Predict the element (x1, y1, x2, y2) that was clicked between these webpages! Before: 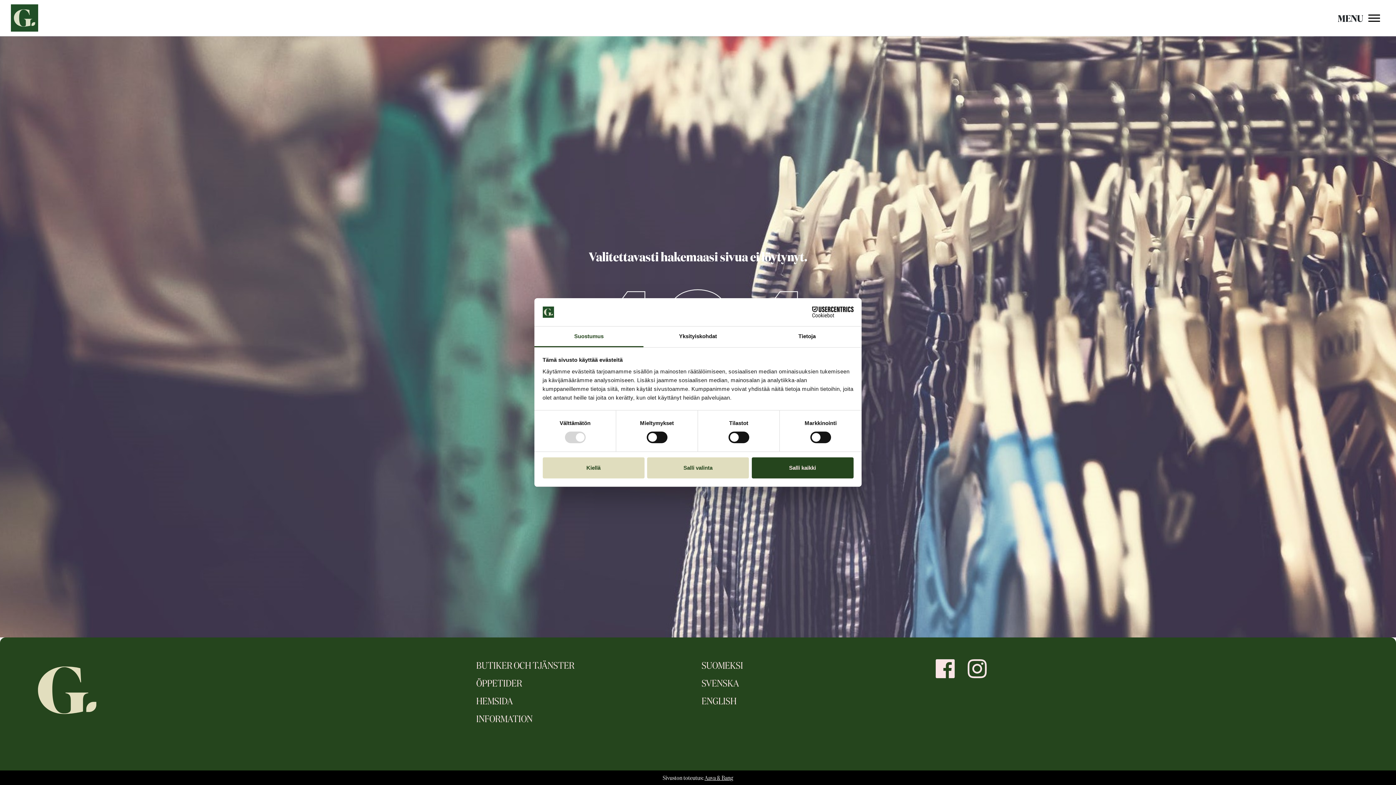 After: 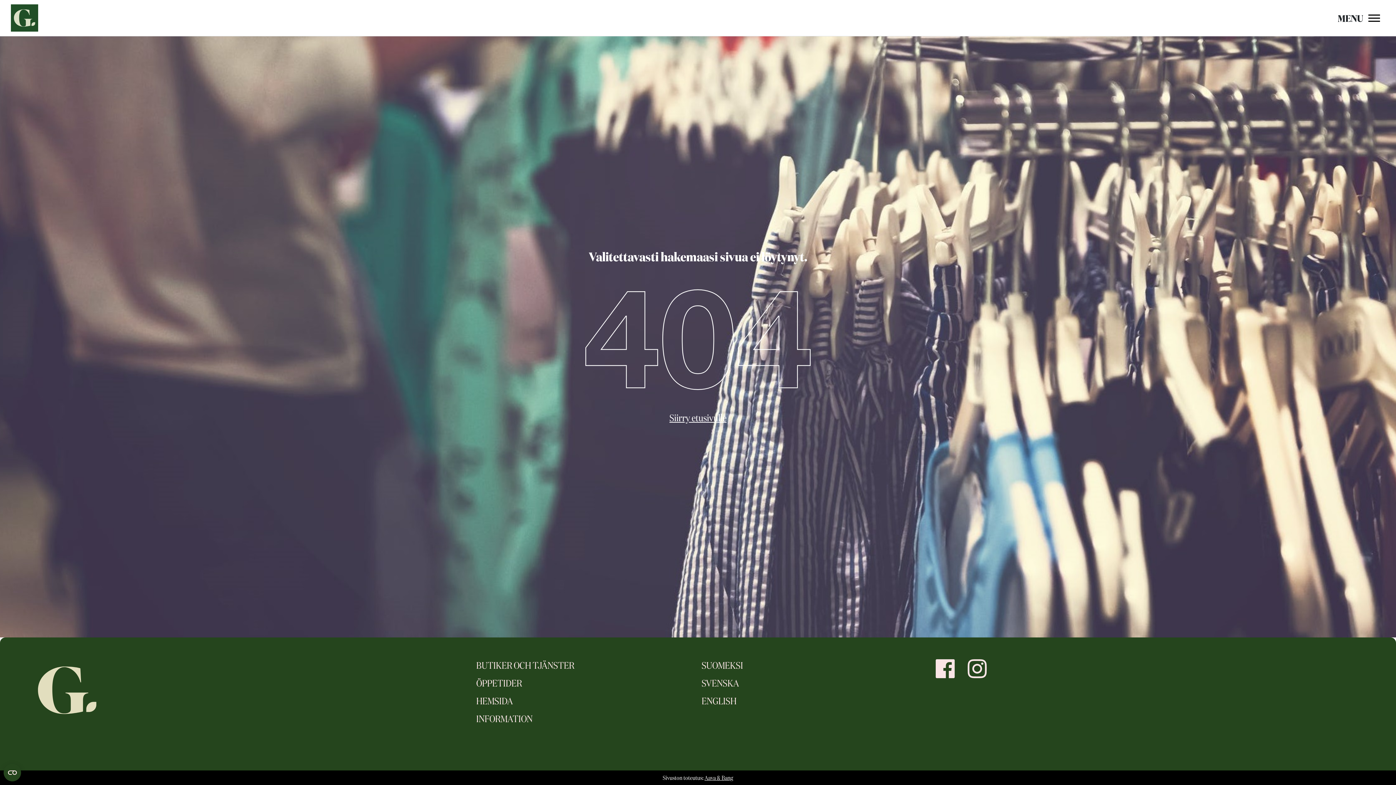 Action: label: Salli valinta bbox: (647, 457, 749, 478)